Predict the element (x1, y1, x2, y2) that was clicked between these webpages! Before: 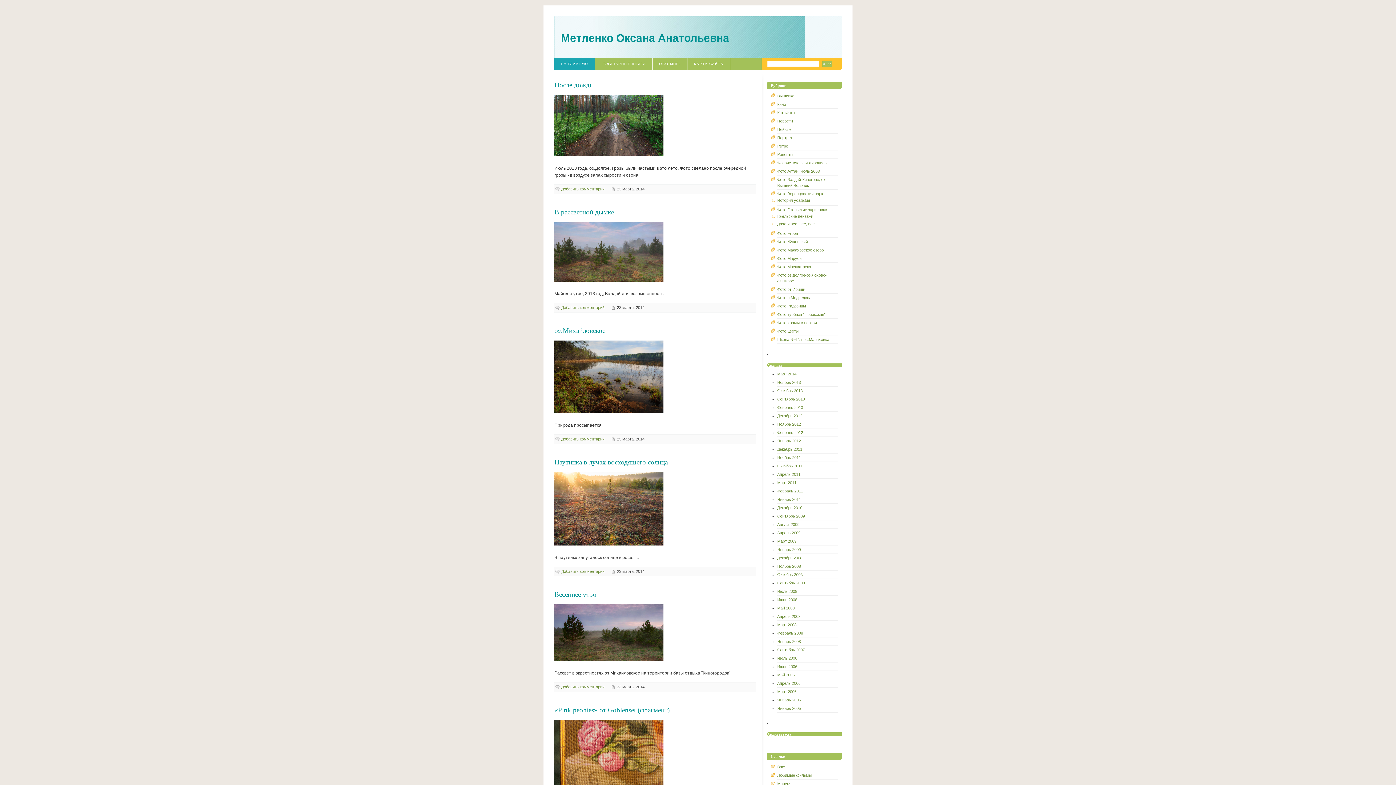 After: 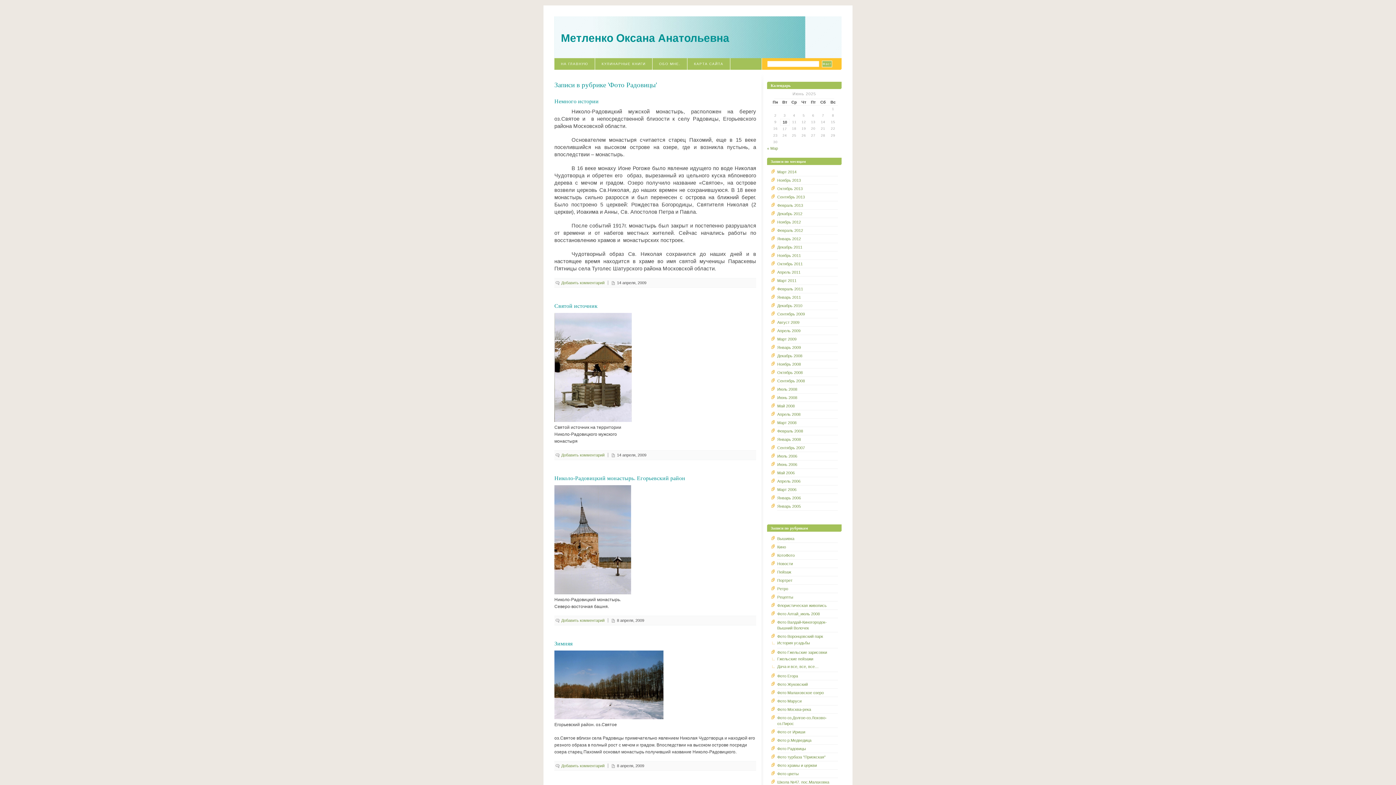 Action: label: Фото Радовицы bbox: (777, 303, 838, 309)